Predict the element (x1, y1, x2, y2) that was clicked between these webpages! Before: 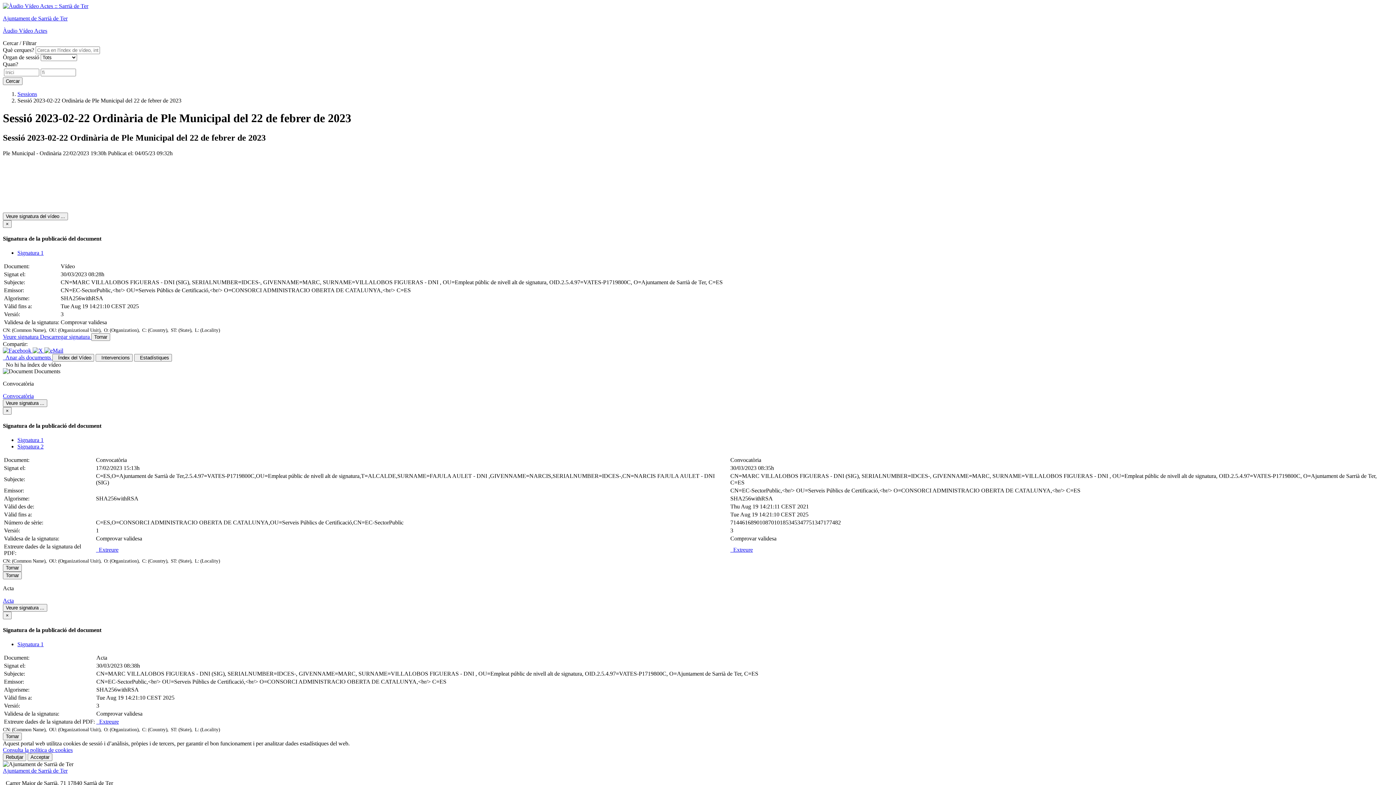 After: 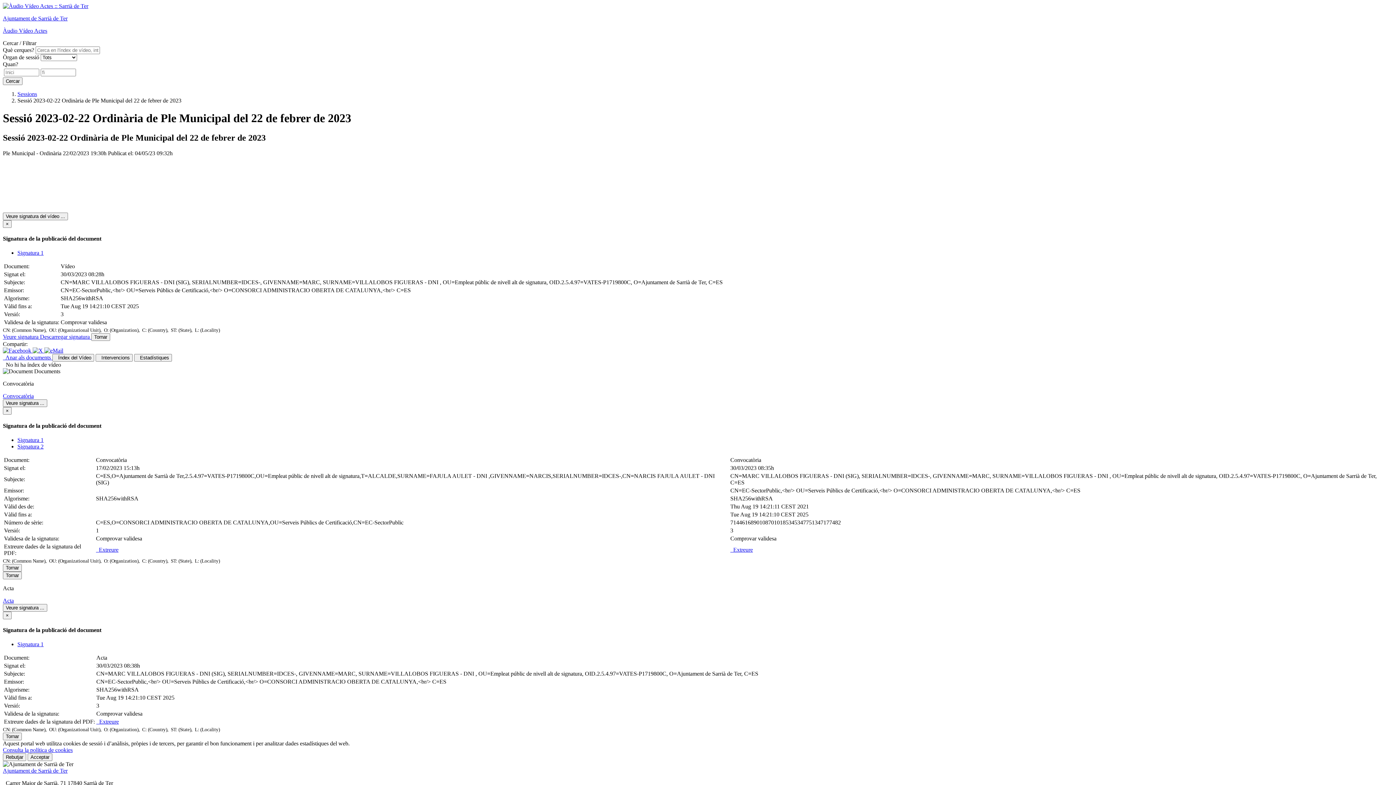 Action: bbox: (2, 333, 40, 340) label: Veure signatura 